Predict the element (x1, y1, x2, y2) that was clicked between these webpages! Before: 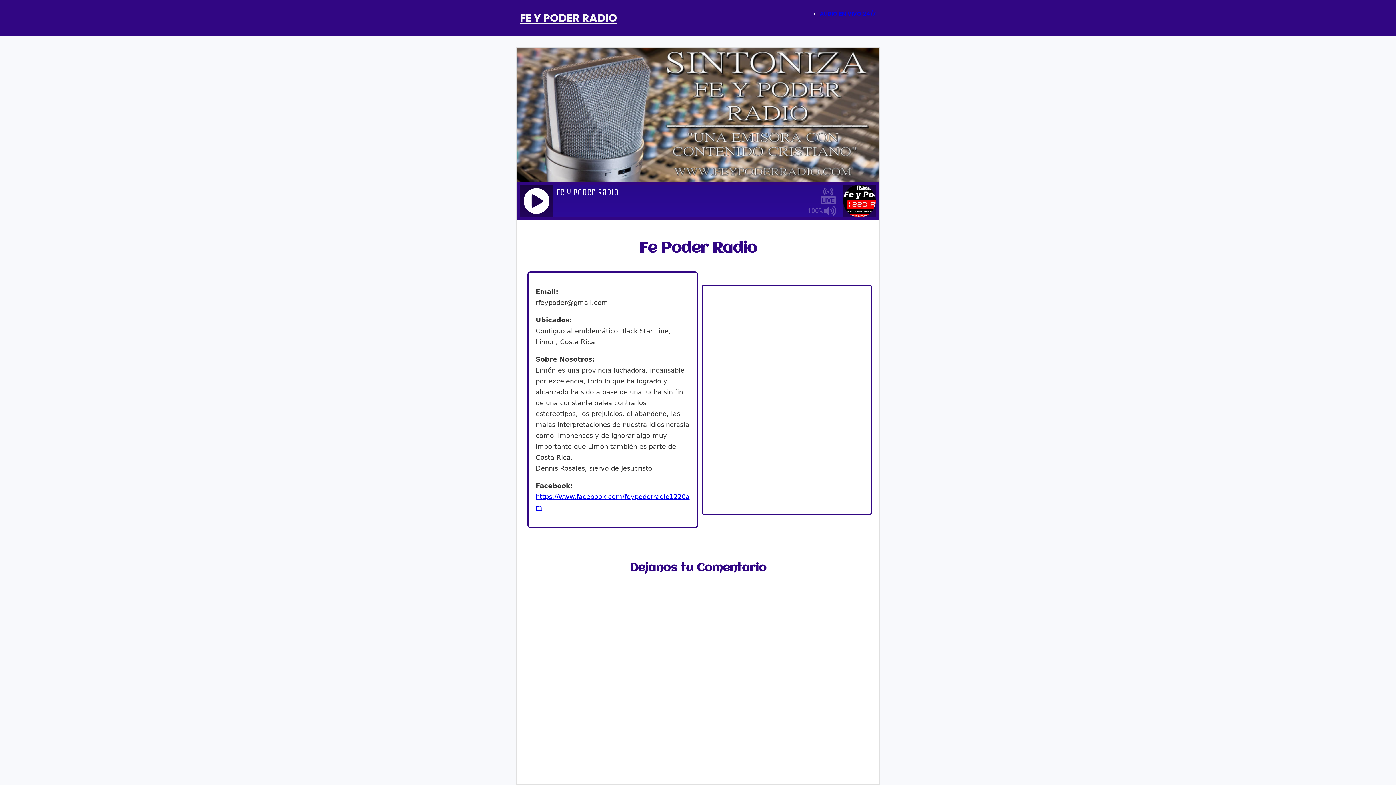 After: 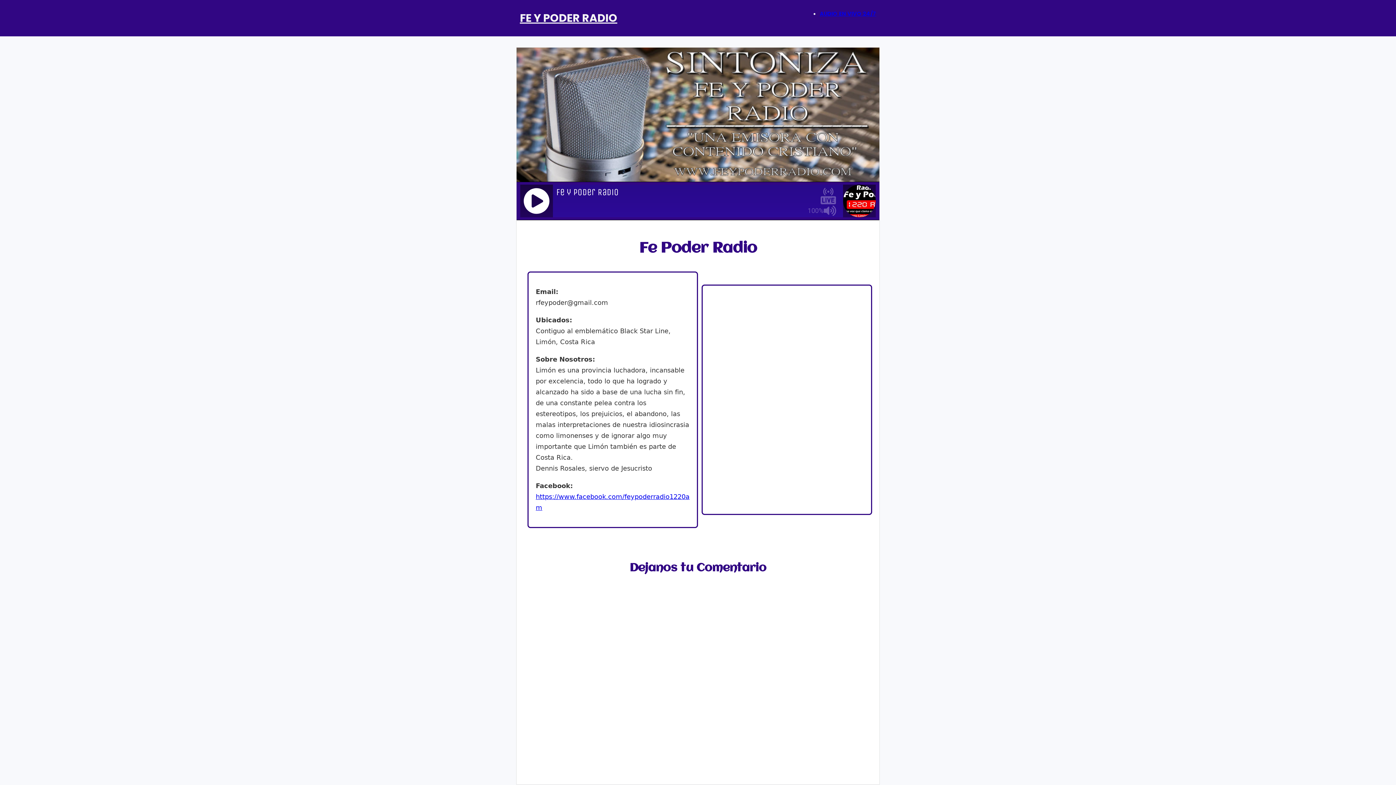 Action: bbox: (520, 10, 617, 25) label: FE Y PODER RADIO